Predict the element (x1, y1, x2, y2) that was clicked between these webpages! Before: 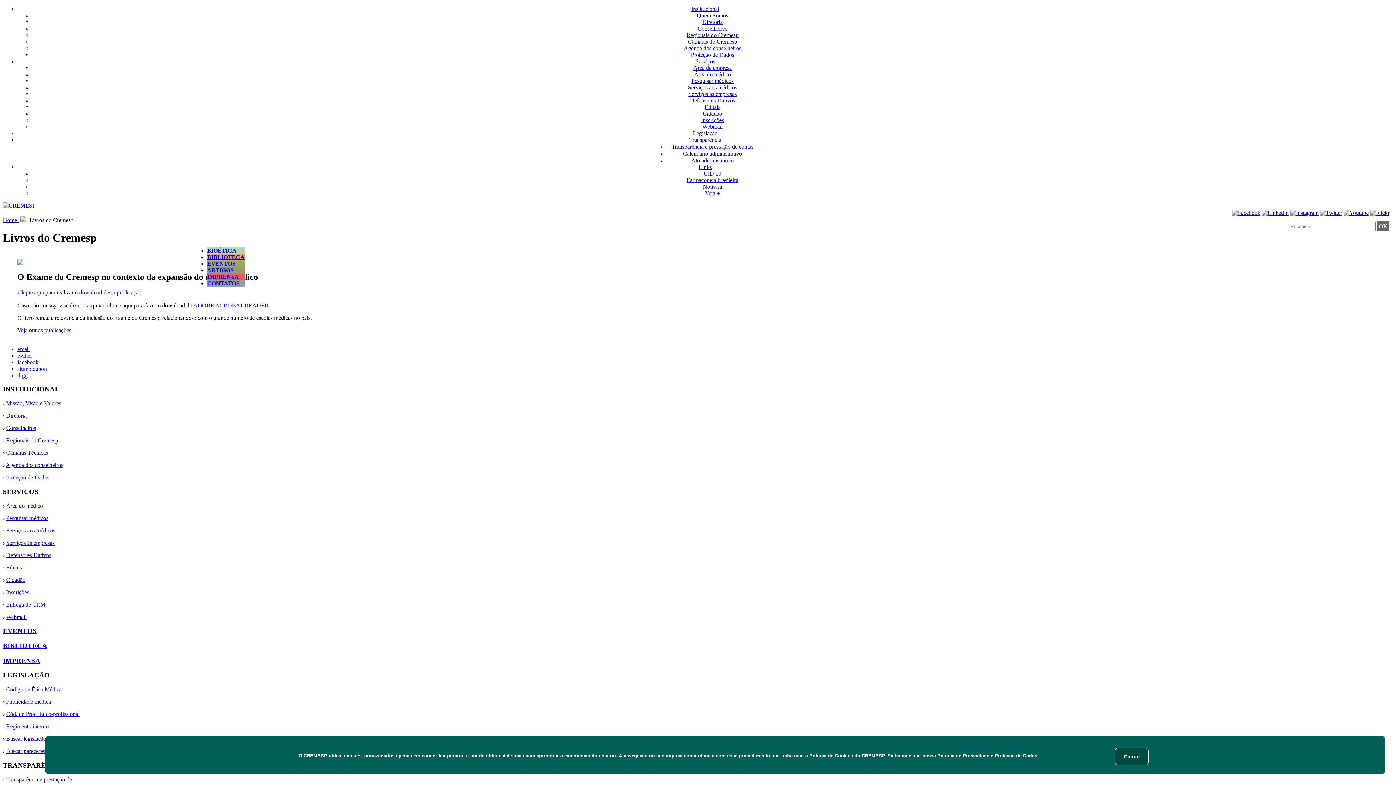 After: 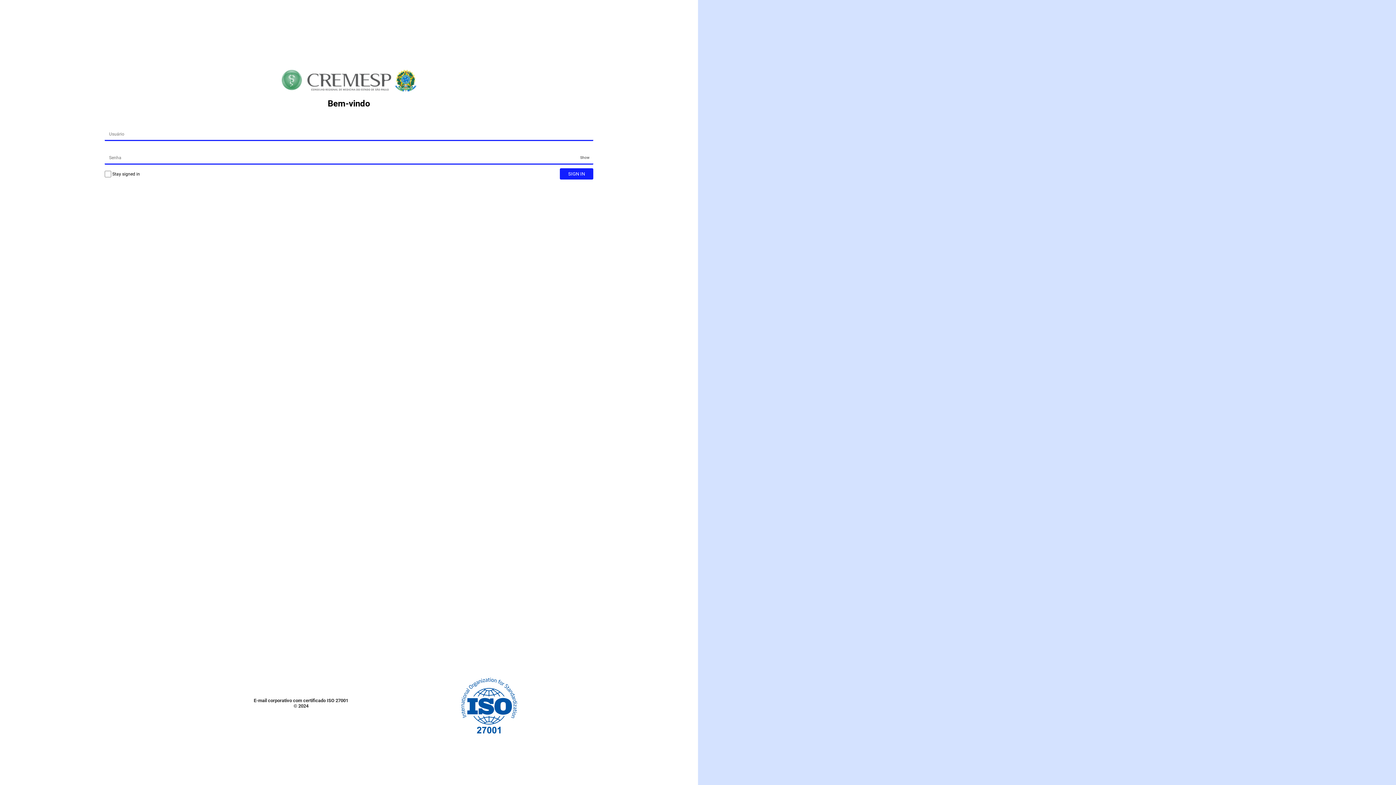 Action: label: Webmail bbox: (6, 614, 26, 620)